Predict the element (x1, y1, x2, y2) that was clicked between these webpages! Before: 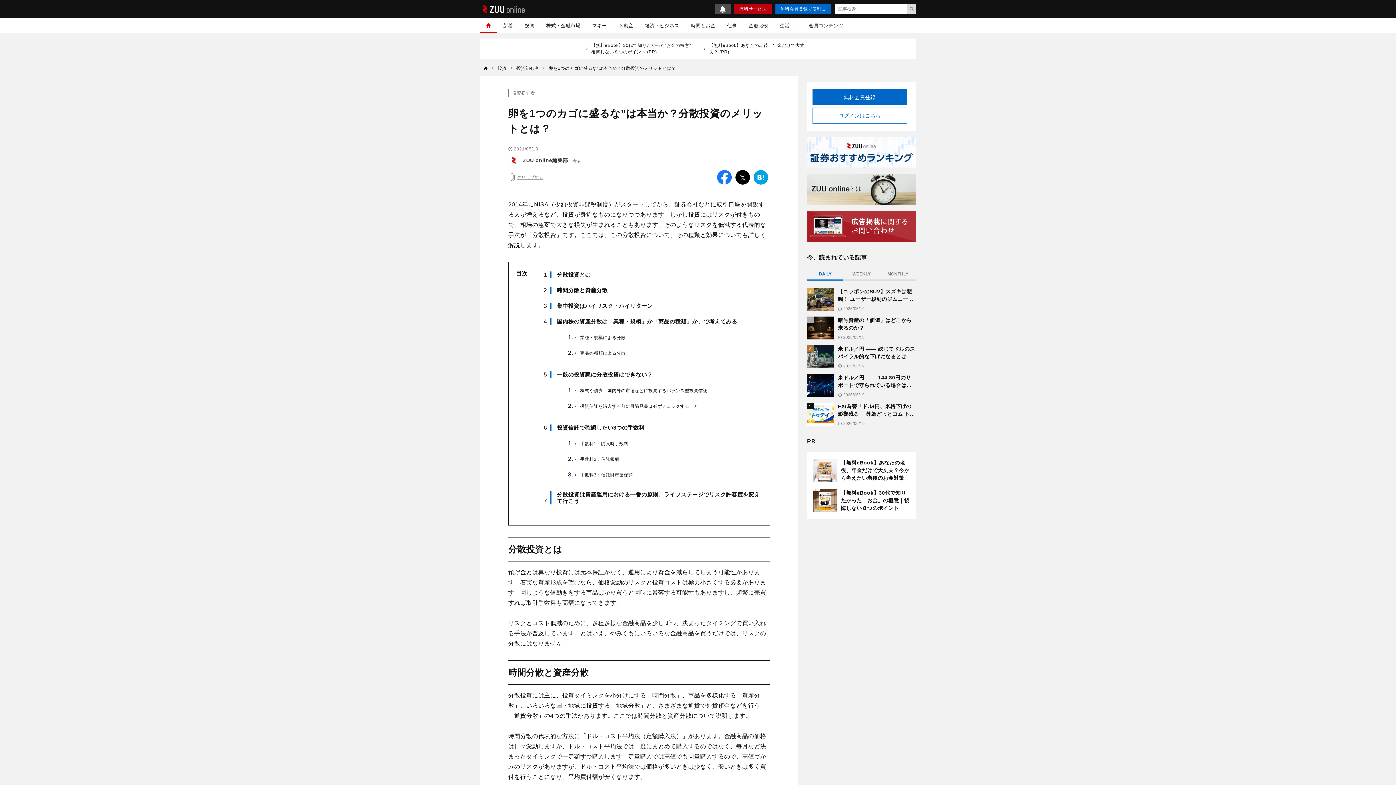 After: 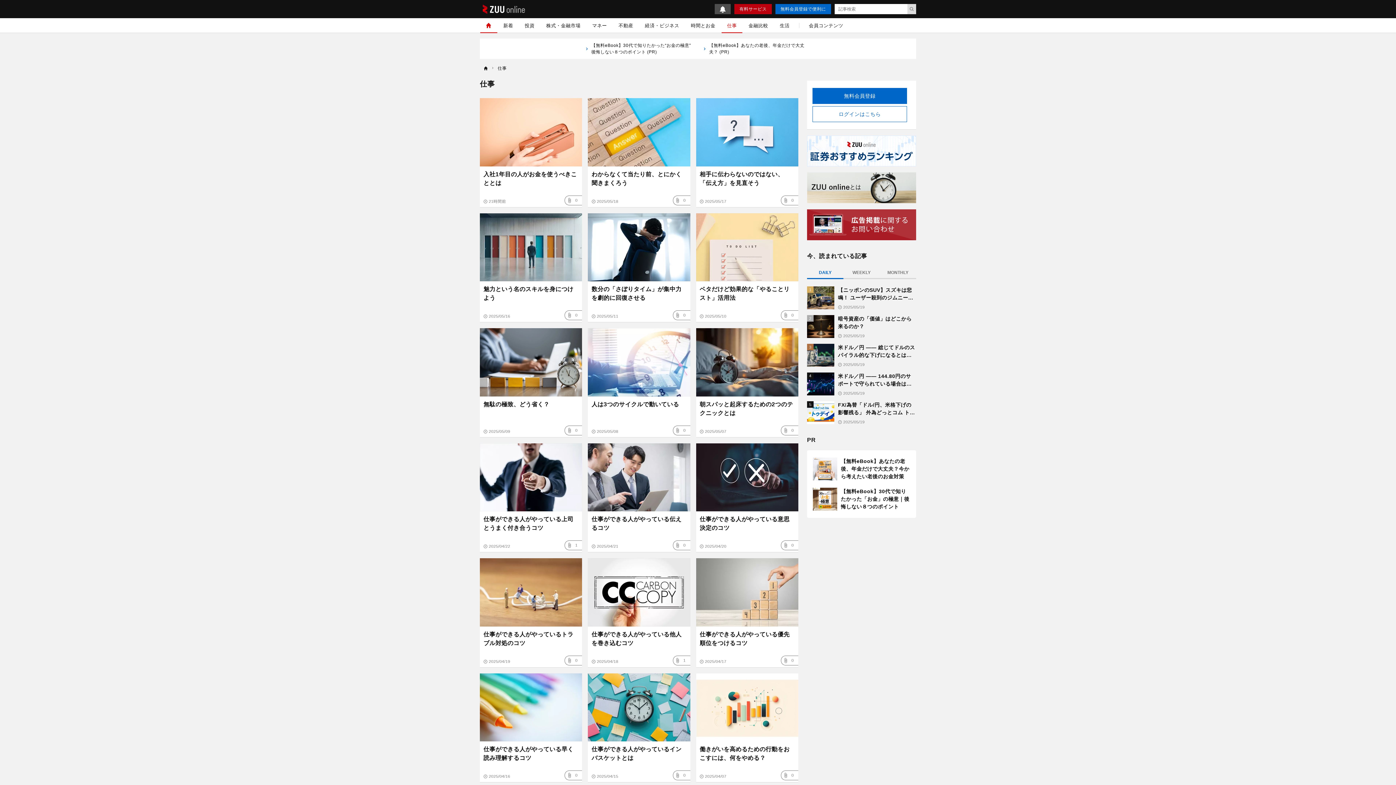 Action: label: 仕事 bbox: (721, 18, 742, 32)